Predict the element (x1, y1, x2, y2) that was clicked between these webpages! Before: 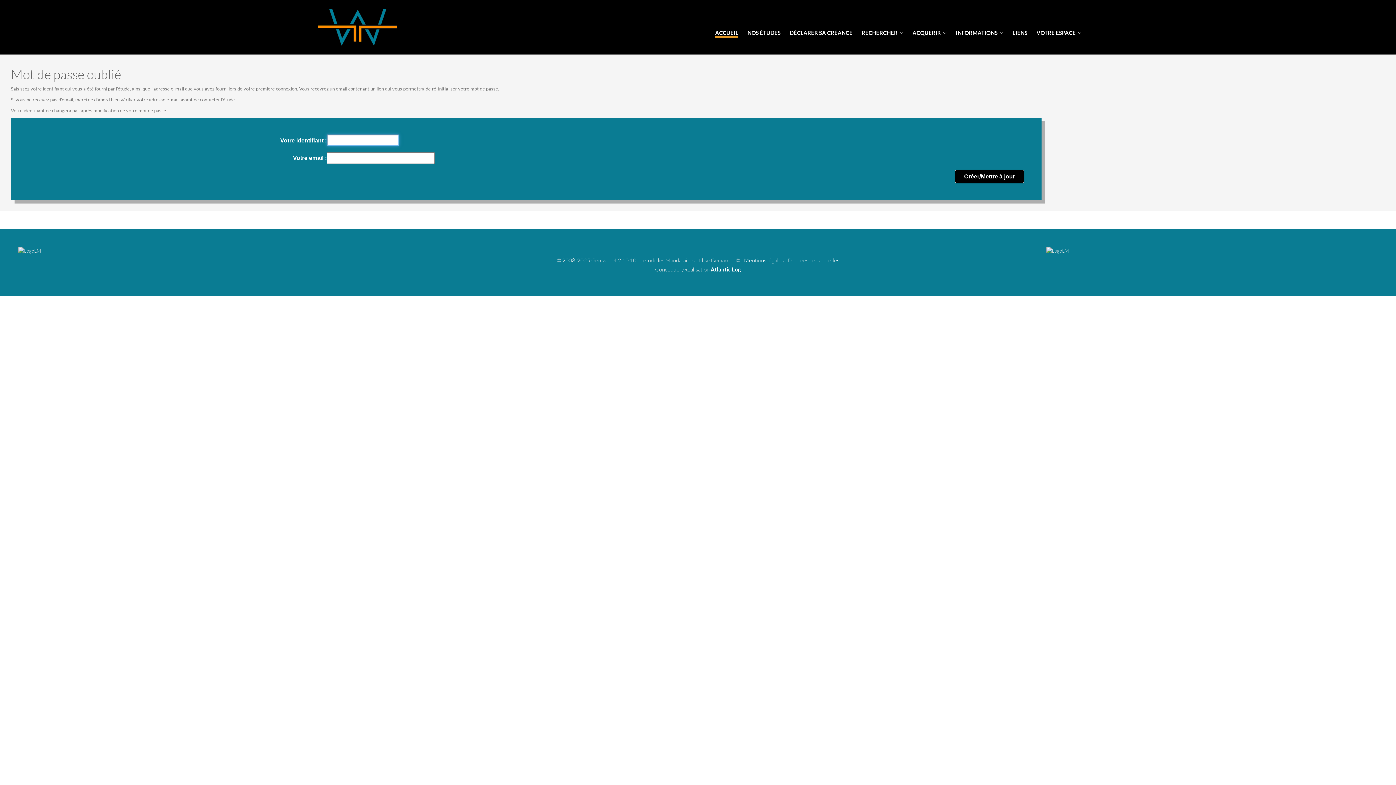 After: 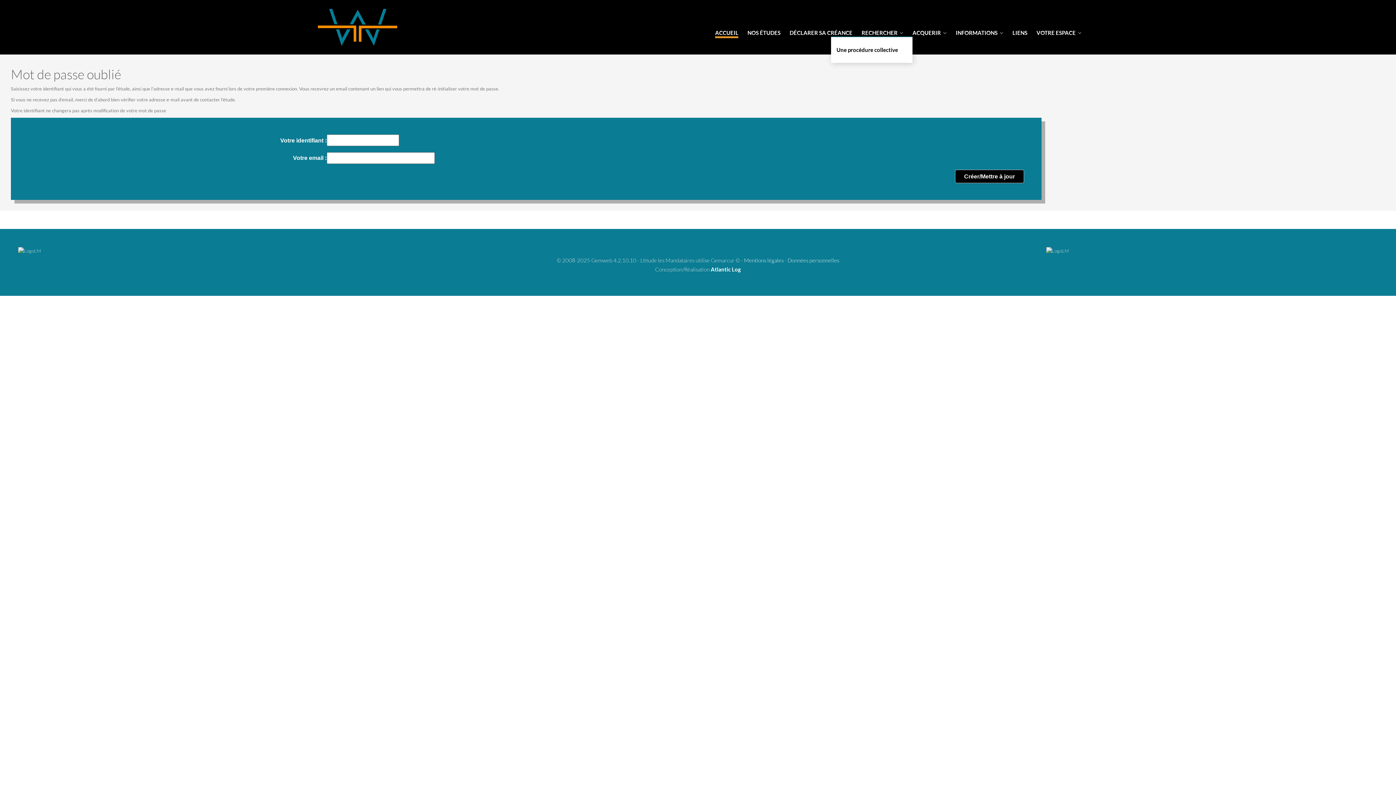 Action: bbox: (861, 29, 903, 36) label: RECHERCHER 